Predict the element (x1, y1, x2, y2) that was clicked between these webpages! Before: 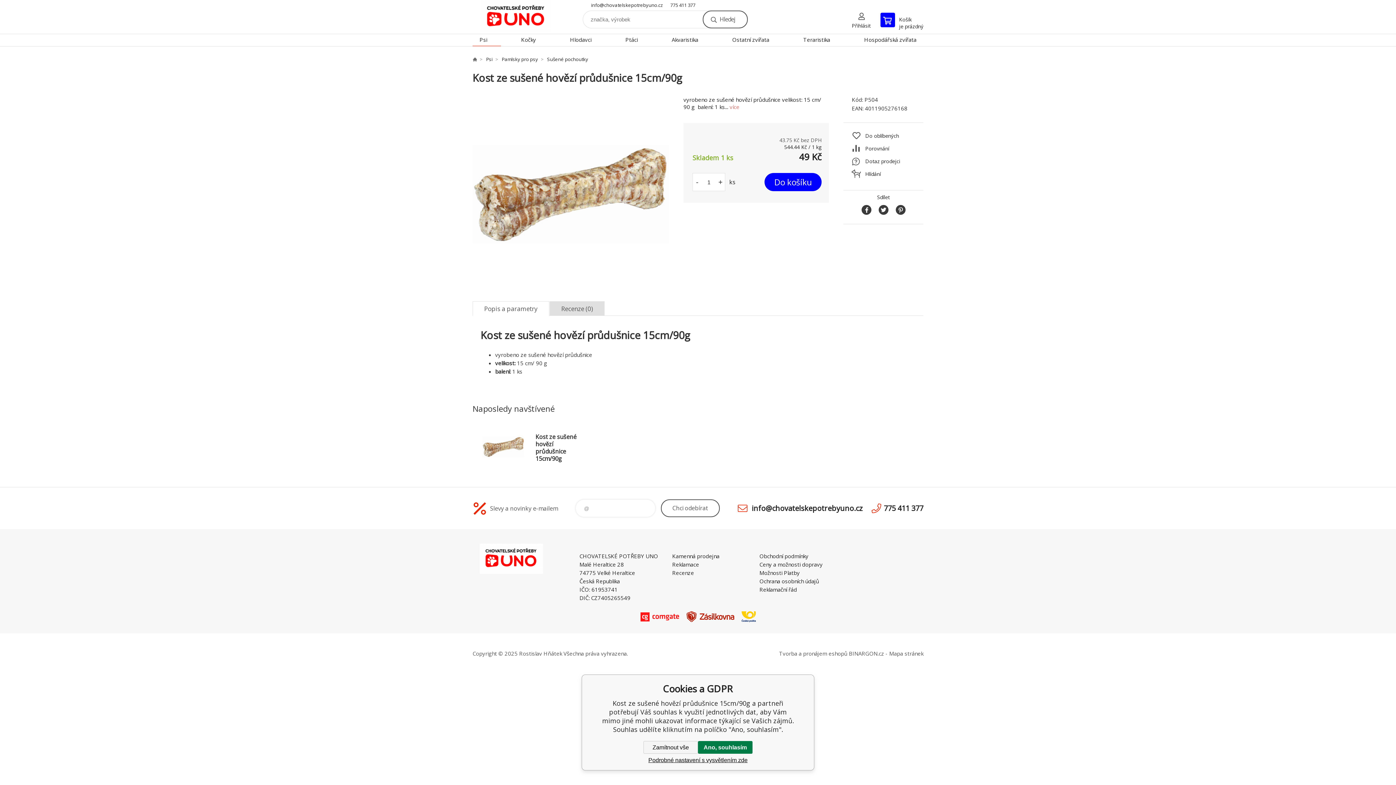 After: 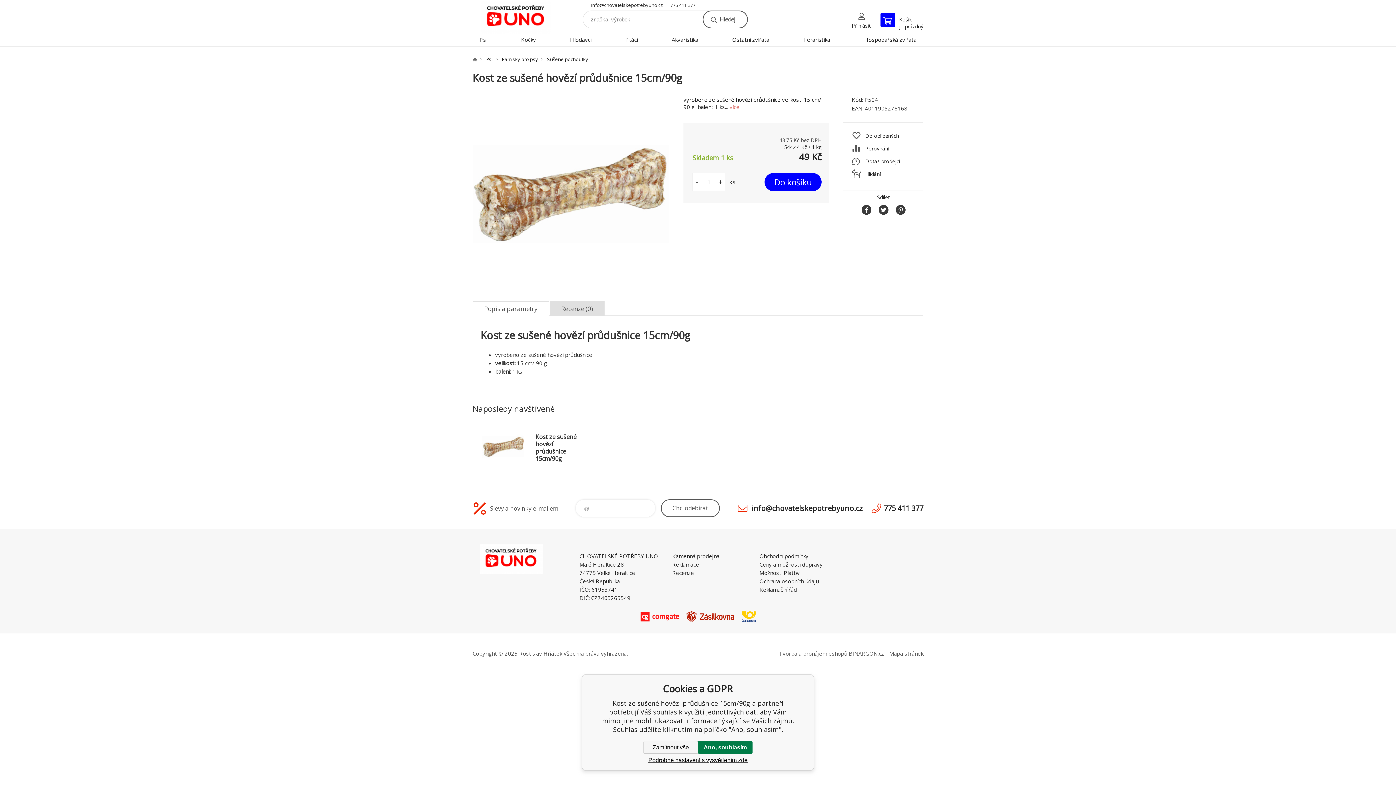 Action: label: BINARGON.cz bbox: (849, 650, 884, 657)